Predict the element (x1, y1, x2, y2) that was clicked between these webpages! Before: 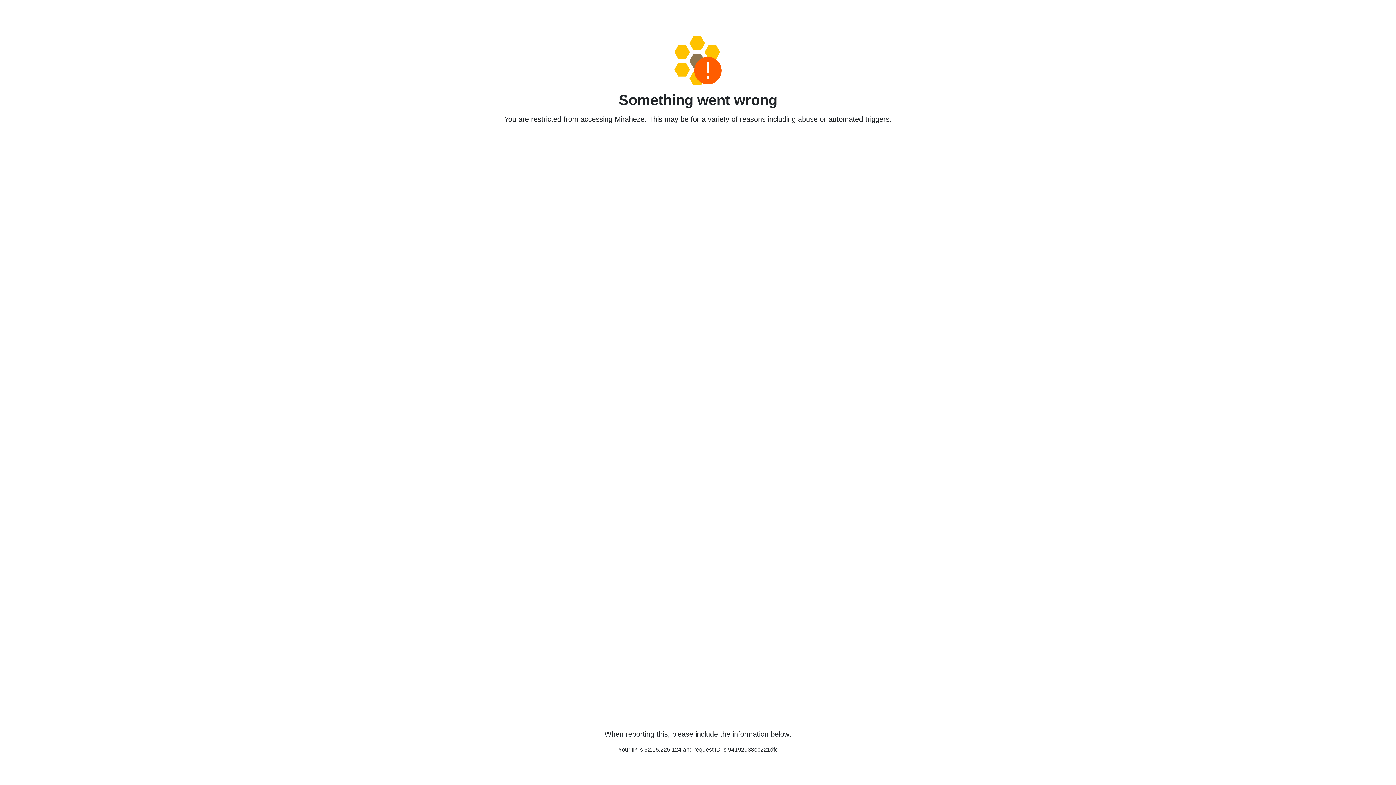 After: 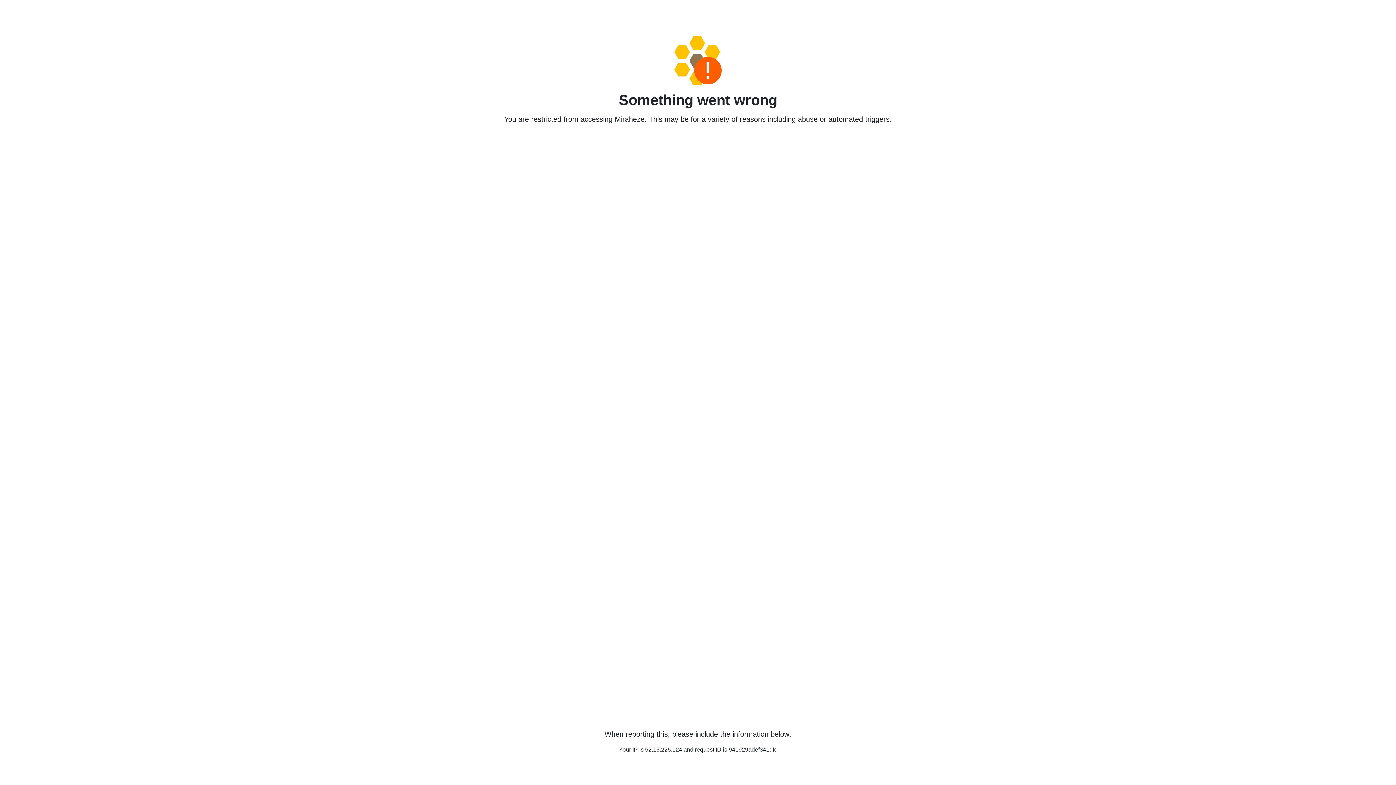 Action: bbox: (458, 36, 938, 85)